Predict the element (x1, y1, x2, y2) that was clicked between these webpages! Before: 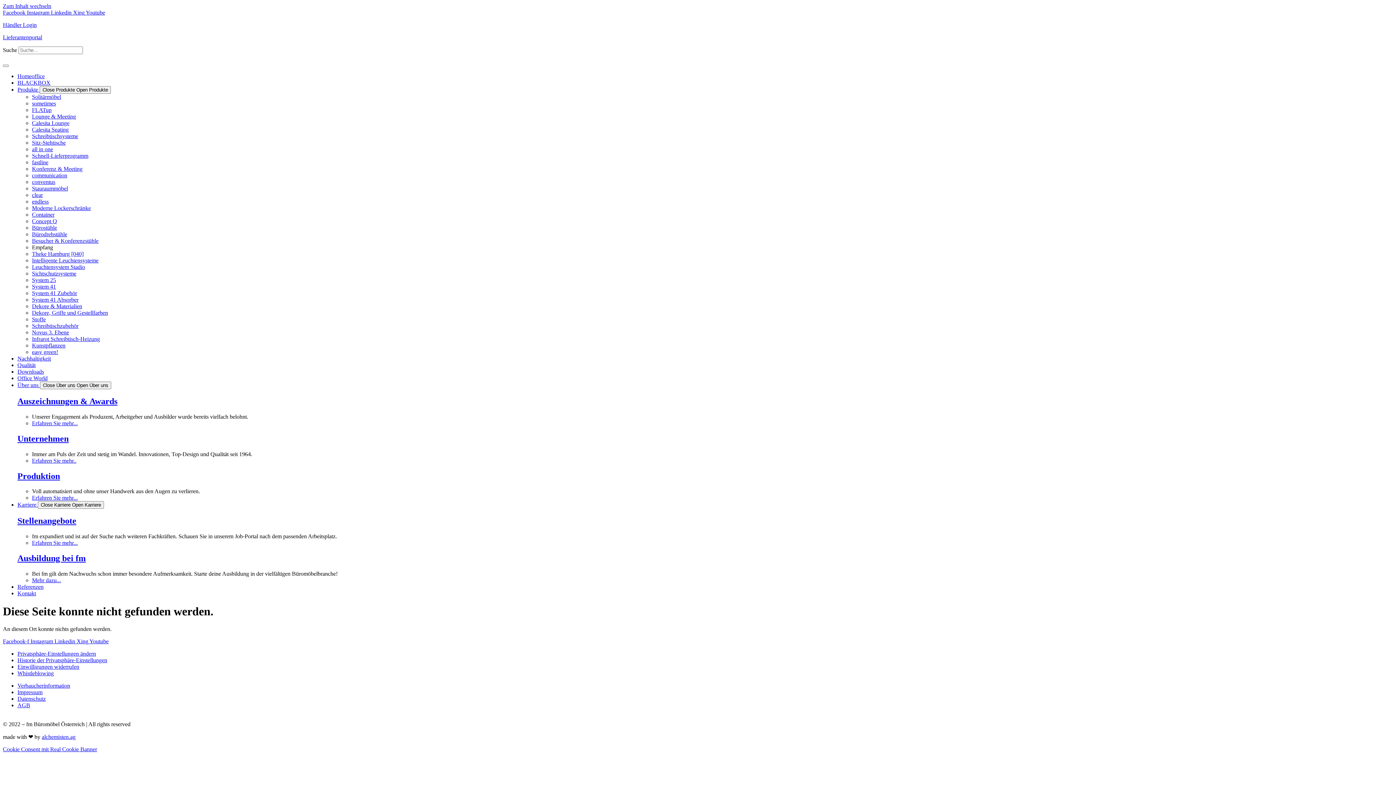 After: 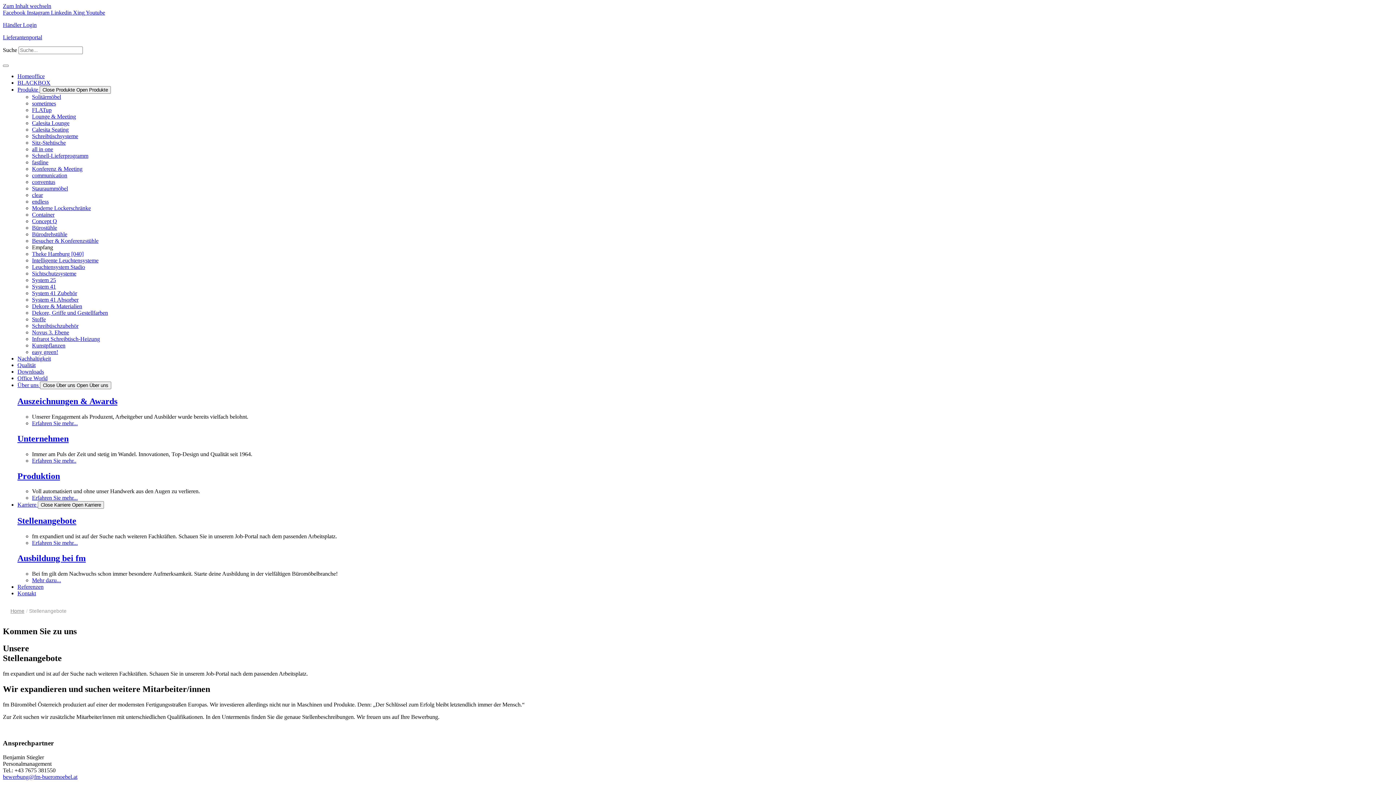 Action: bbox: (17, 516, 76, 525) label: Stellenangebote